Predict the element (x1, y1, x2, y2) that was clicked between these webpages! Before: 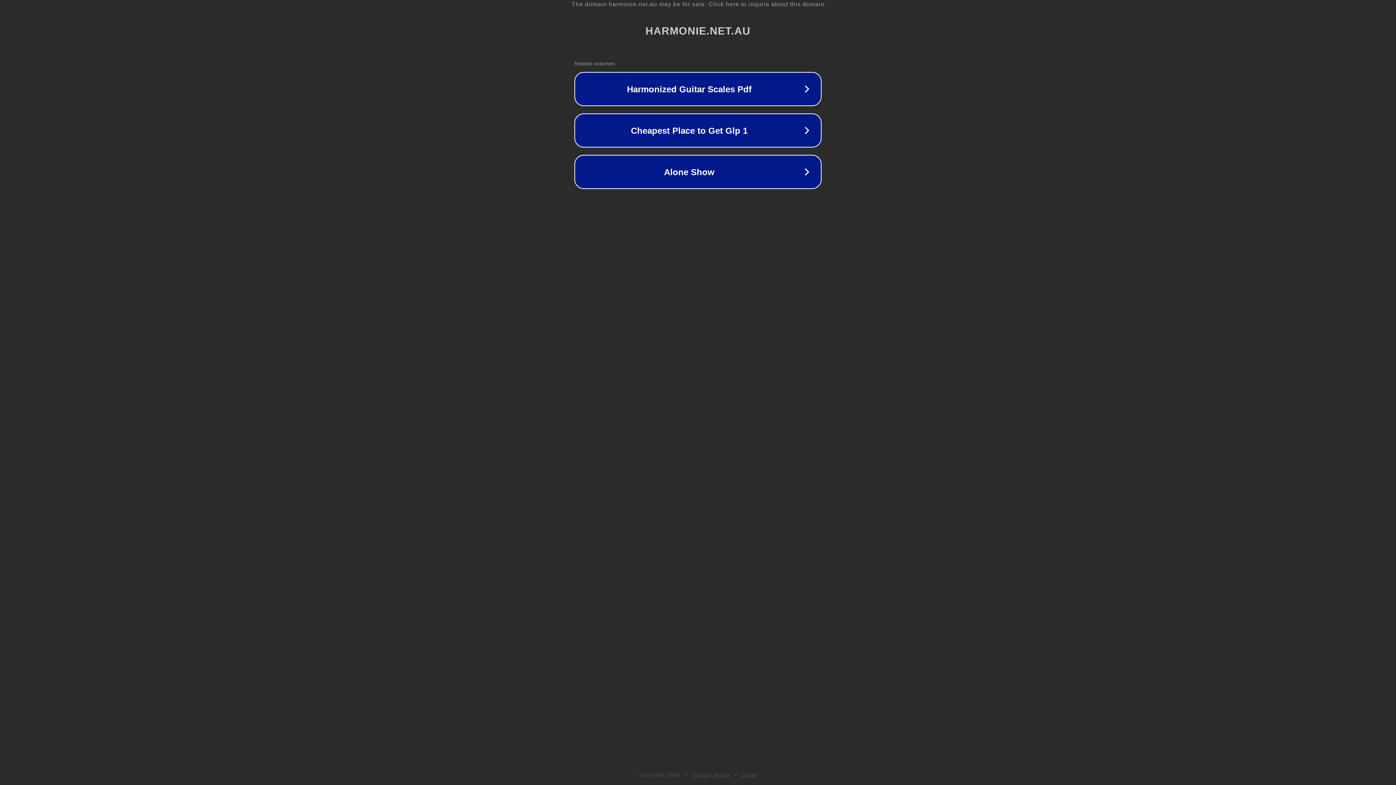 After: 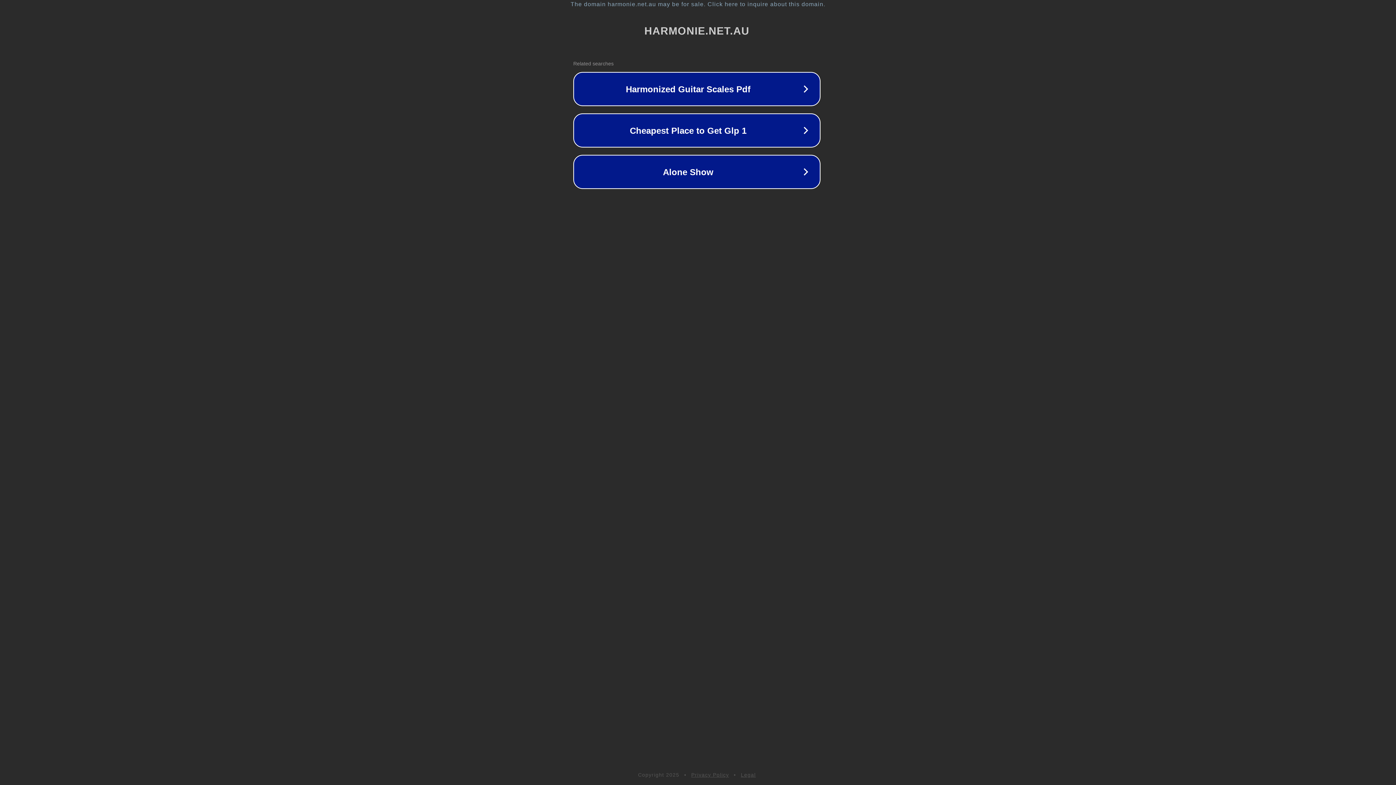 Action: label: The domain harmonie.net.au may be for sale. Click here to inquire about this domain. bbox: (1, 1, 1397, 7)